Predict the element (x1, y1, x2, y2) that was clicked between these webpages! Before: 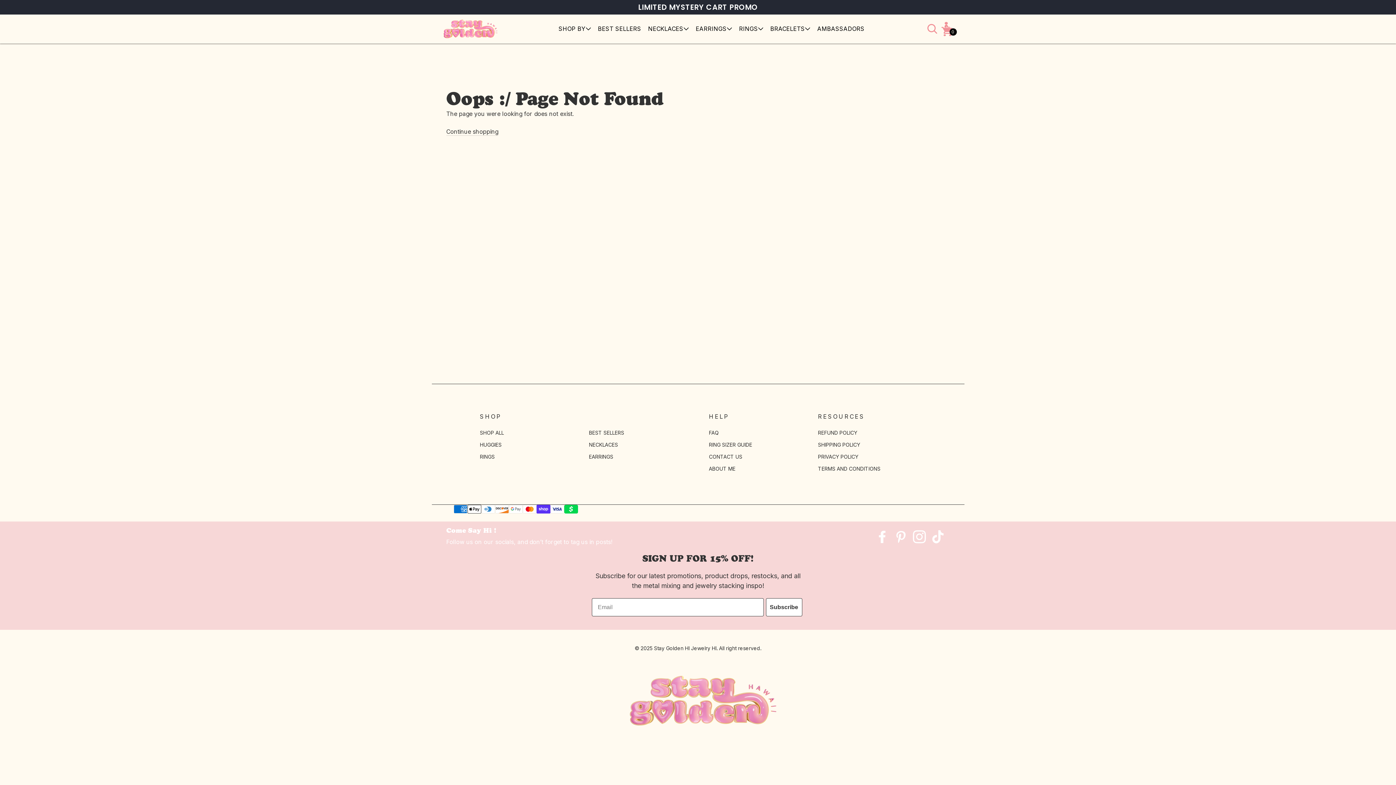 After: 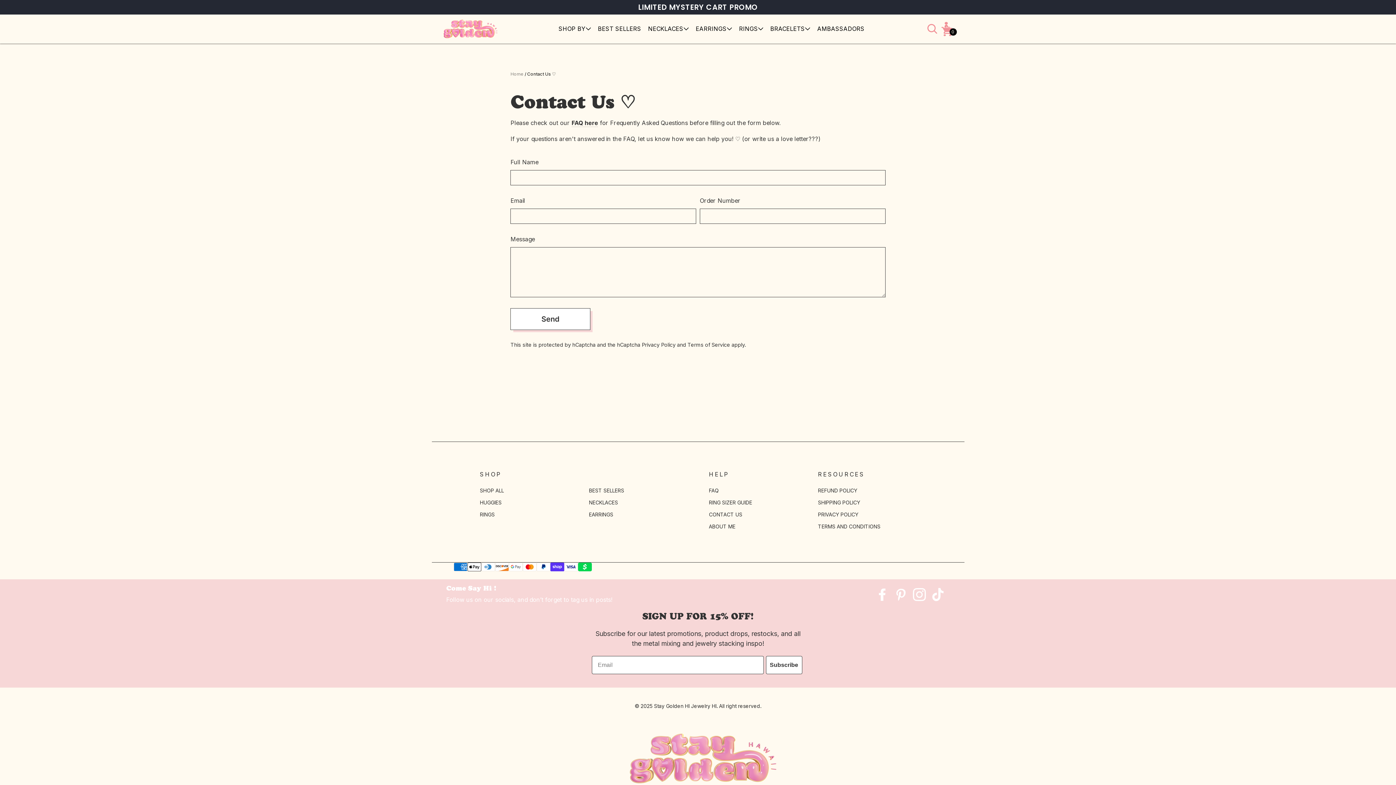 Action: bbox: (709, 451, 807, 462) label: CONTACT US